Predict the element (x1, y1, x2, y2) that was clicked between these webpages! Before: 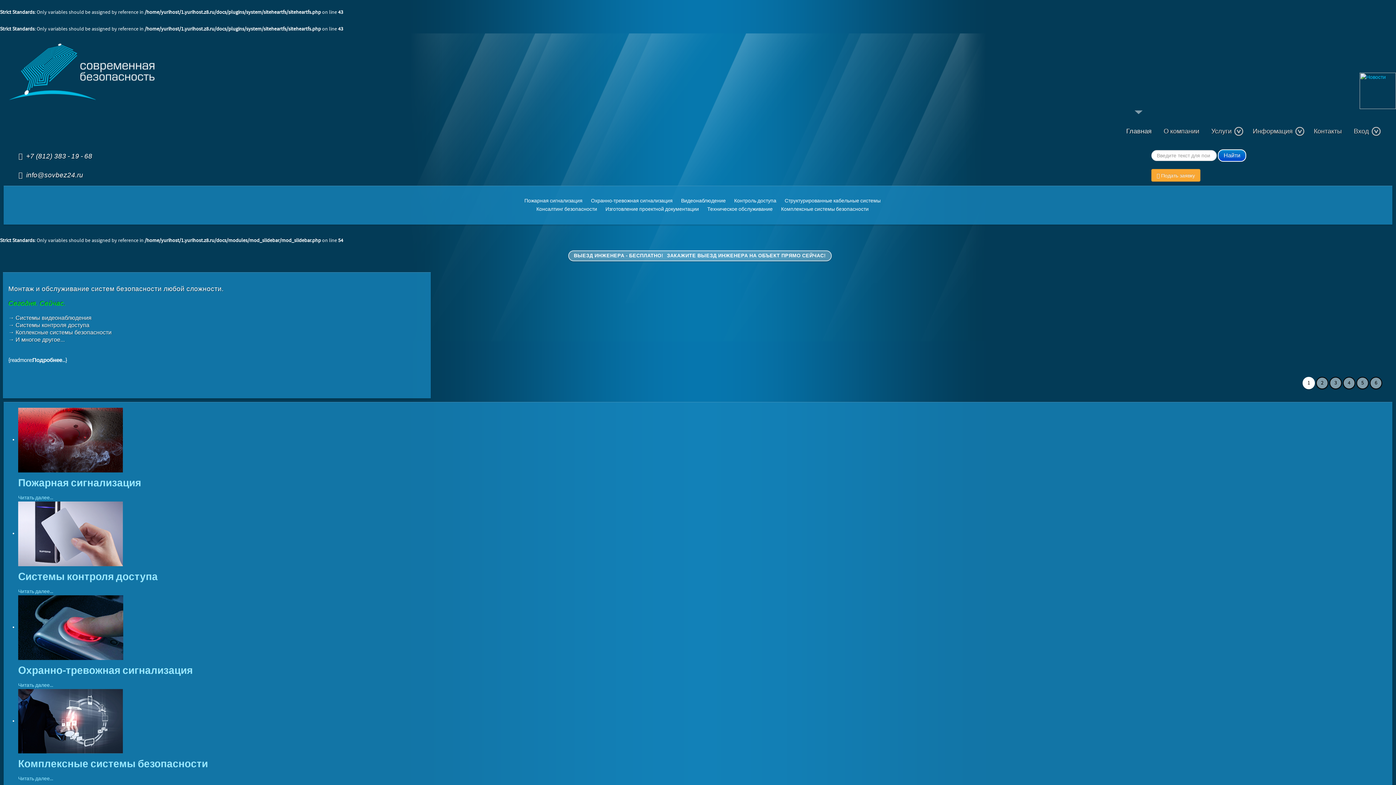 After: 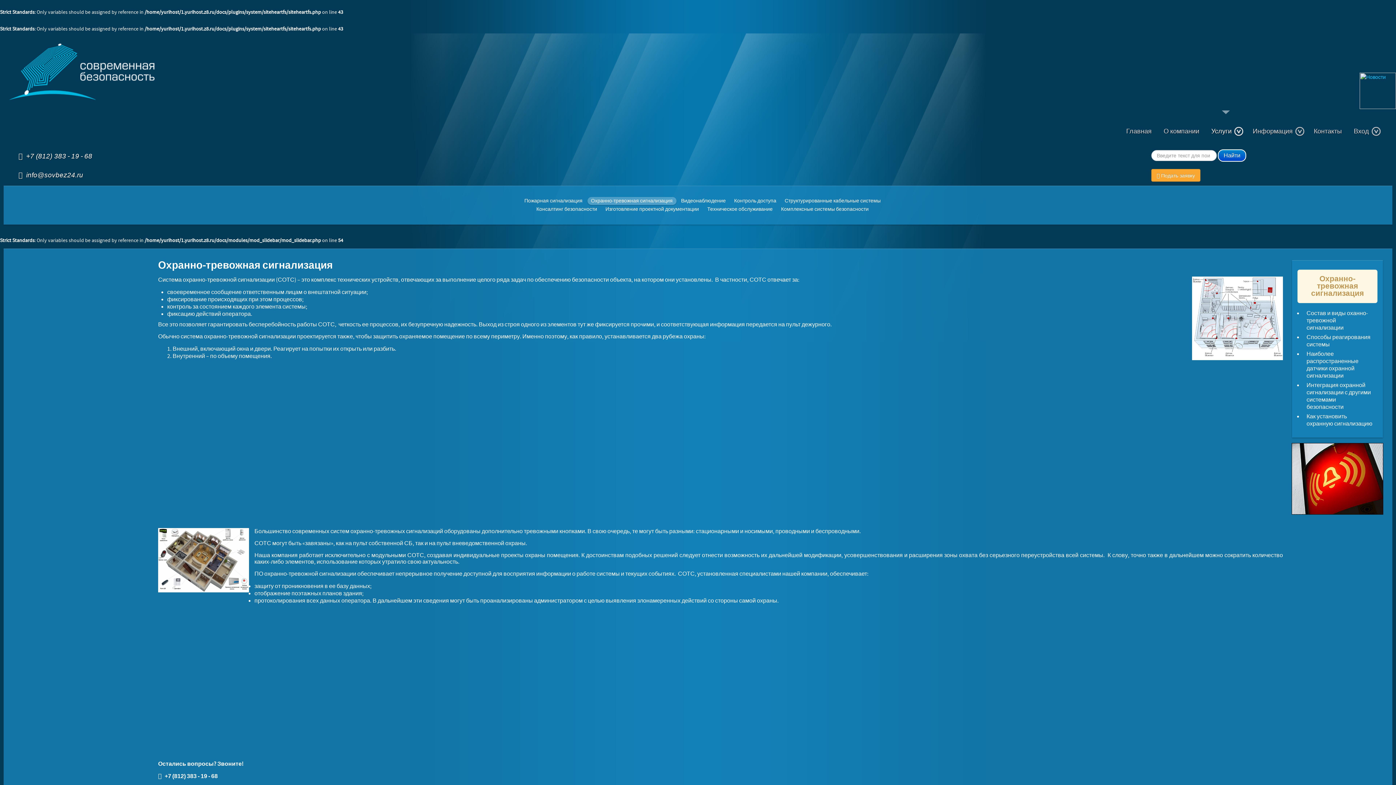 Action: bbox: (18, 665, 192, 677) label: Охранно-тревожная сигнализация